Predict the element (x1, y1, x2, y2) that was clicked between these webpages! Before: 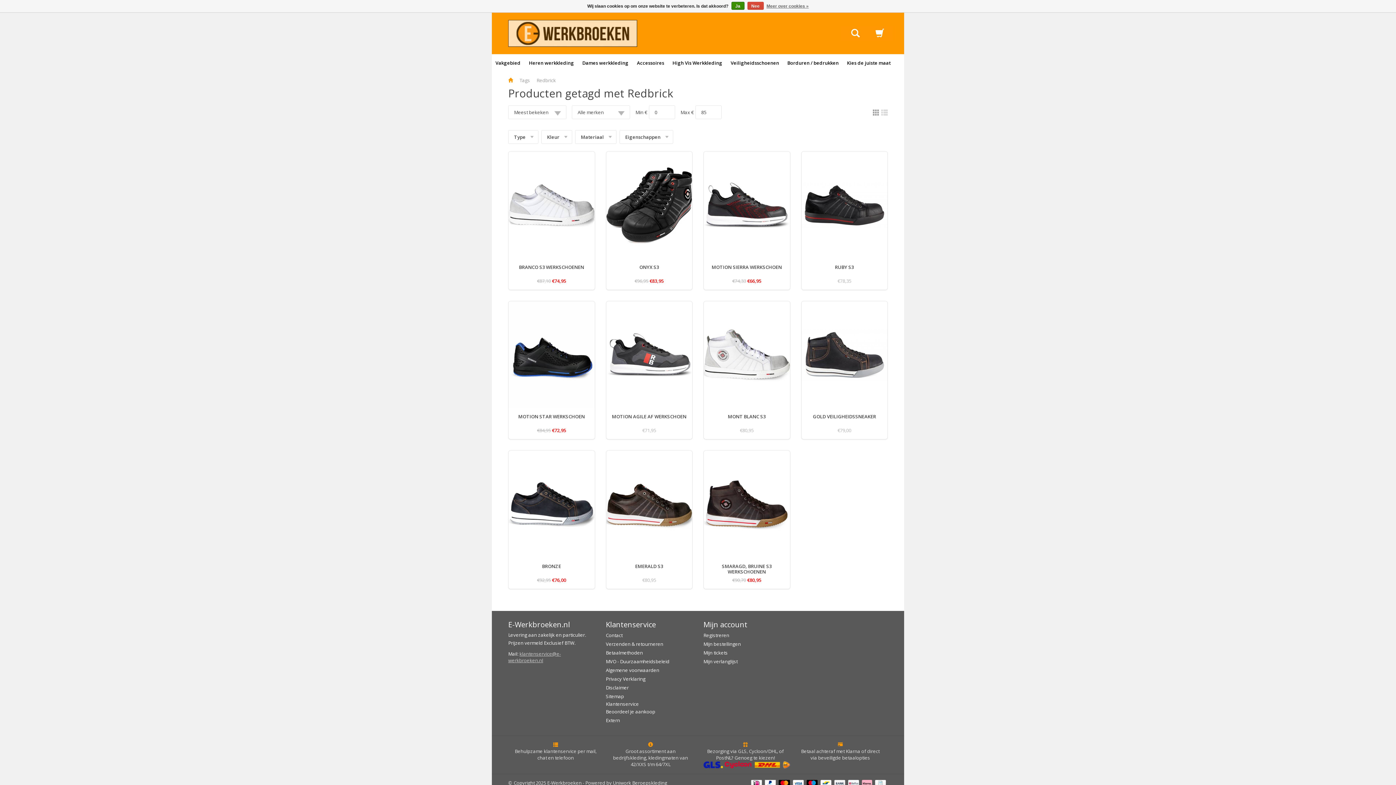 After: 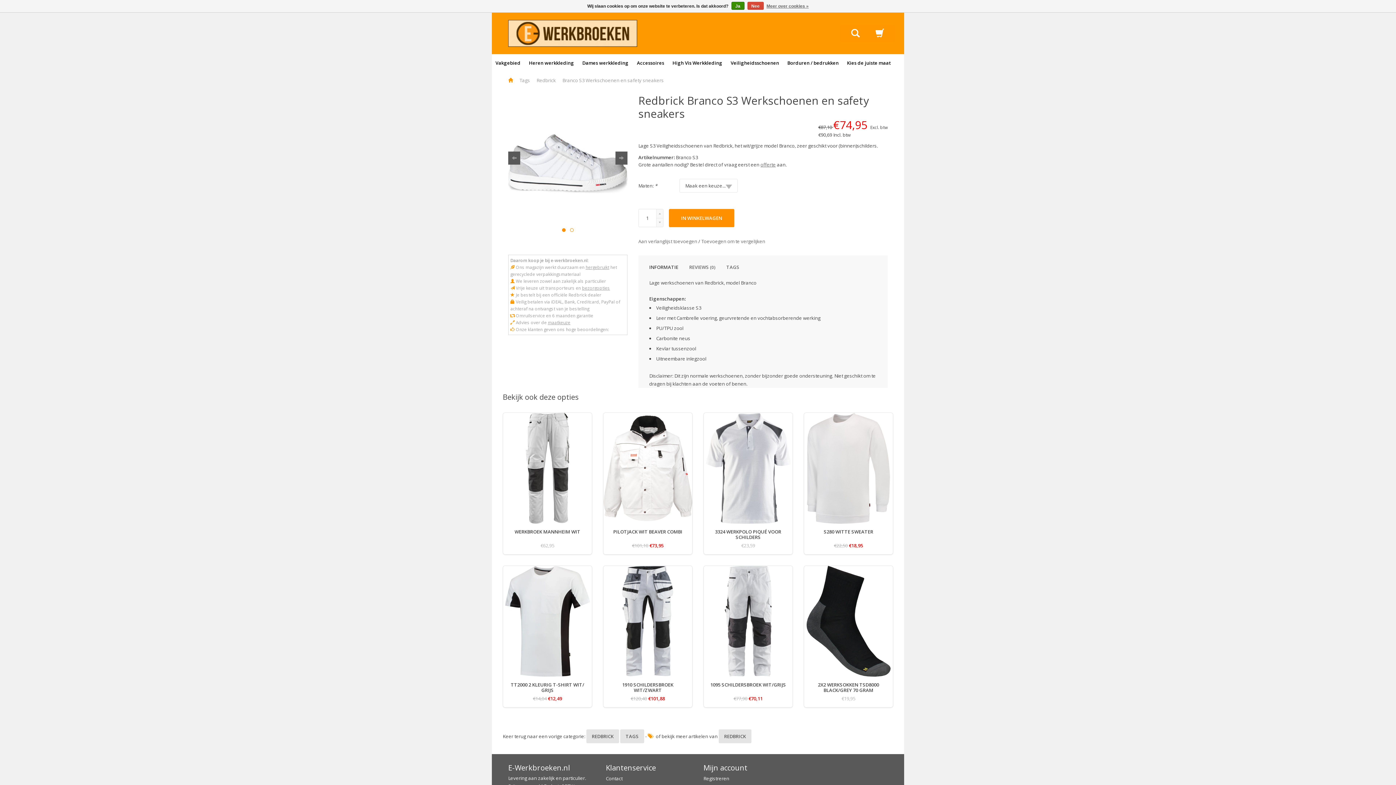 Action: bbox: (508, 201, 594, 208)